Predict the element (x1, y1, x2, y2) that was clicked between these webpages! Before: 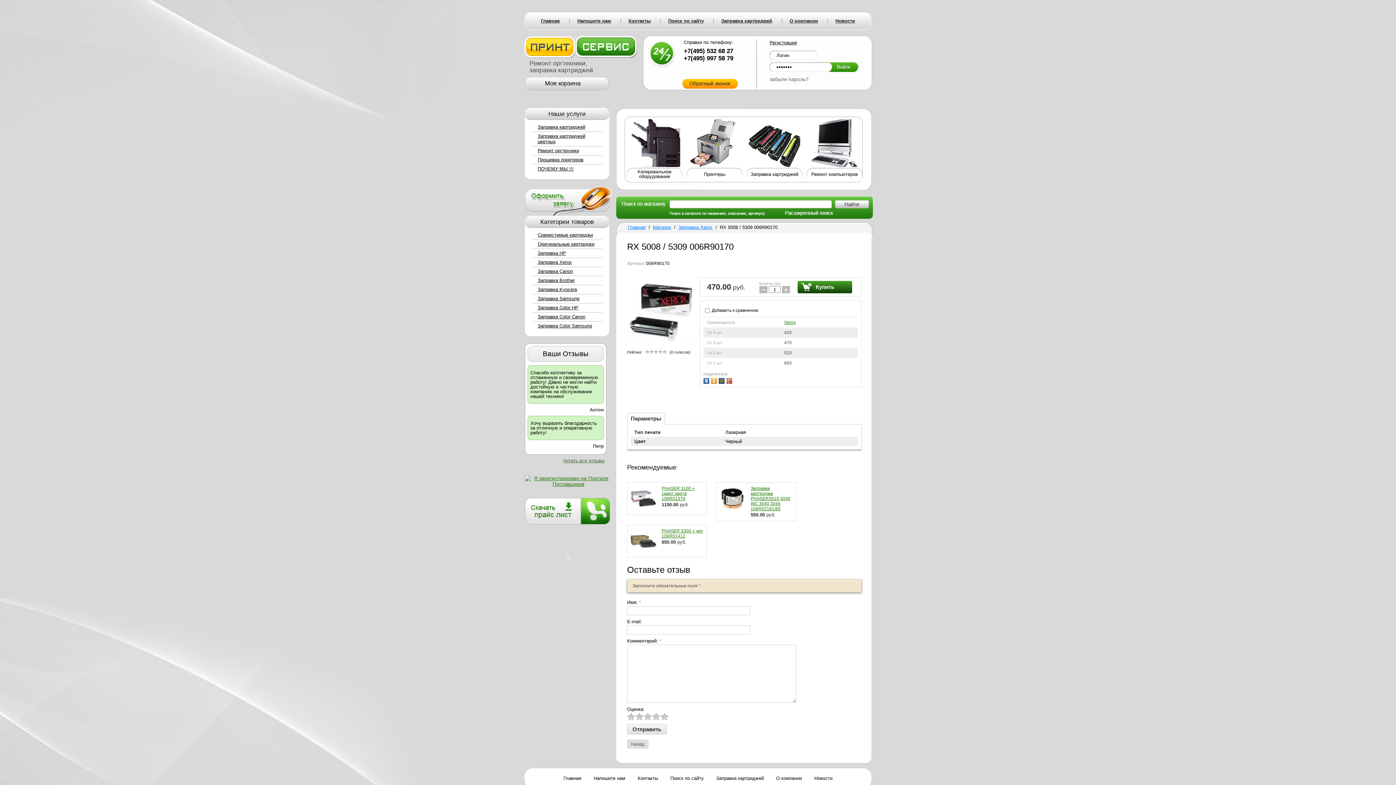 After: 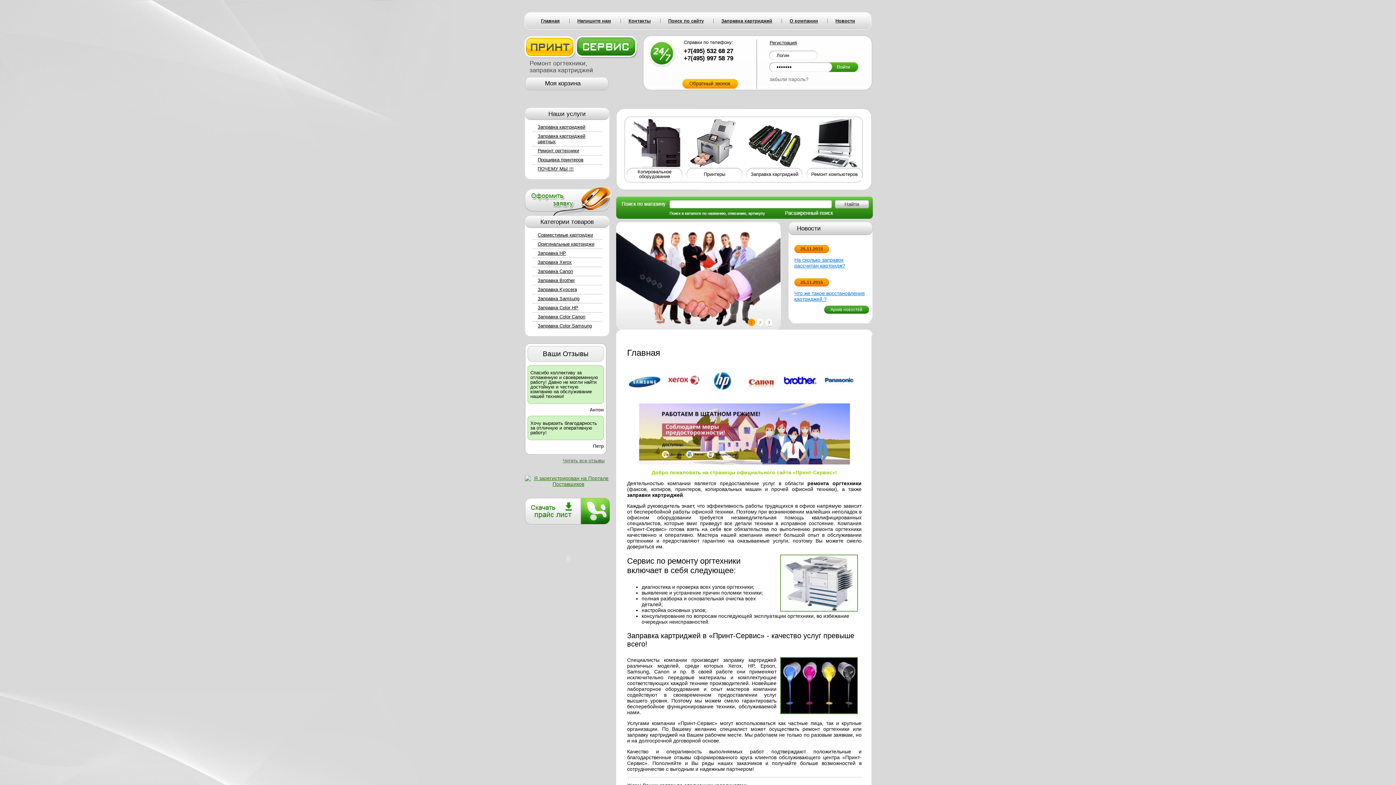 Action: bbox: (533, 15, 568, 26) label: Главная